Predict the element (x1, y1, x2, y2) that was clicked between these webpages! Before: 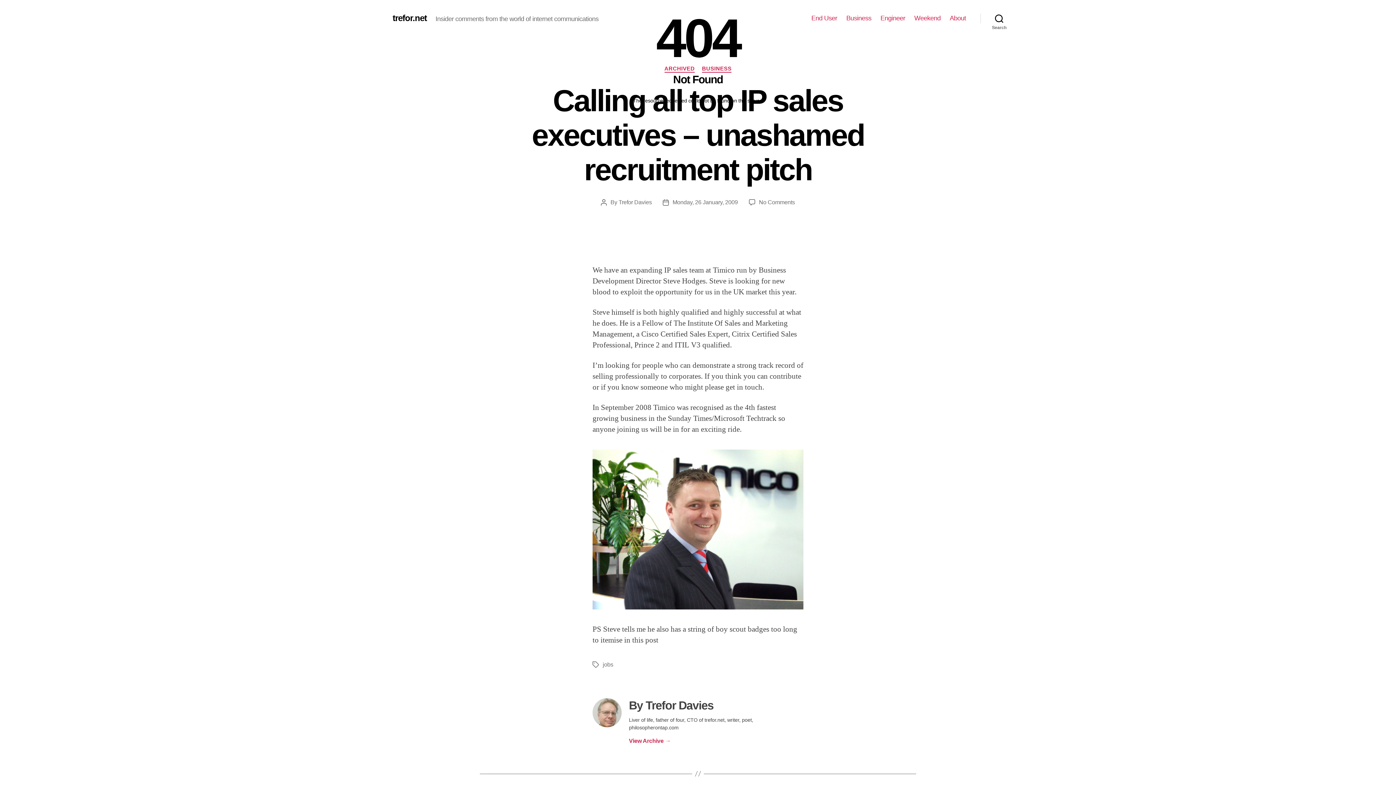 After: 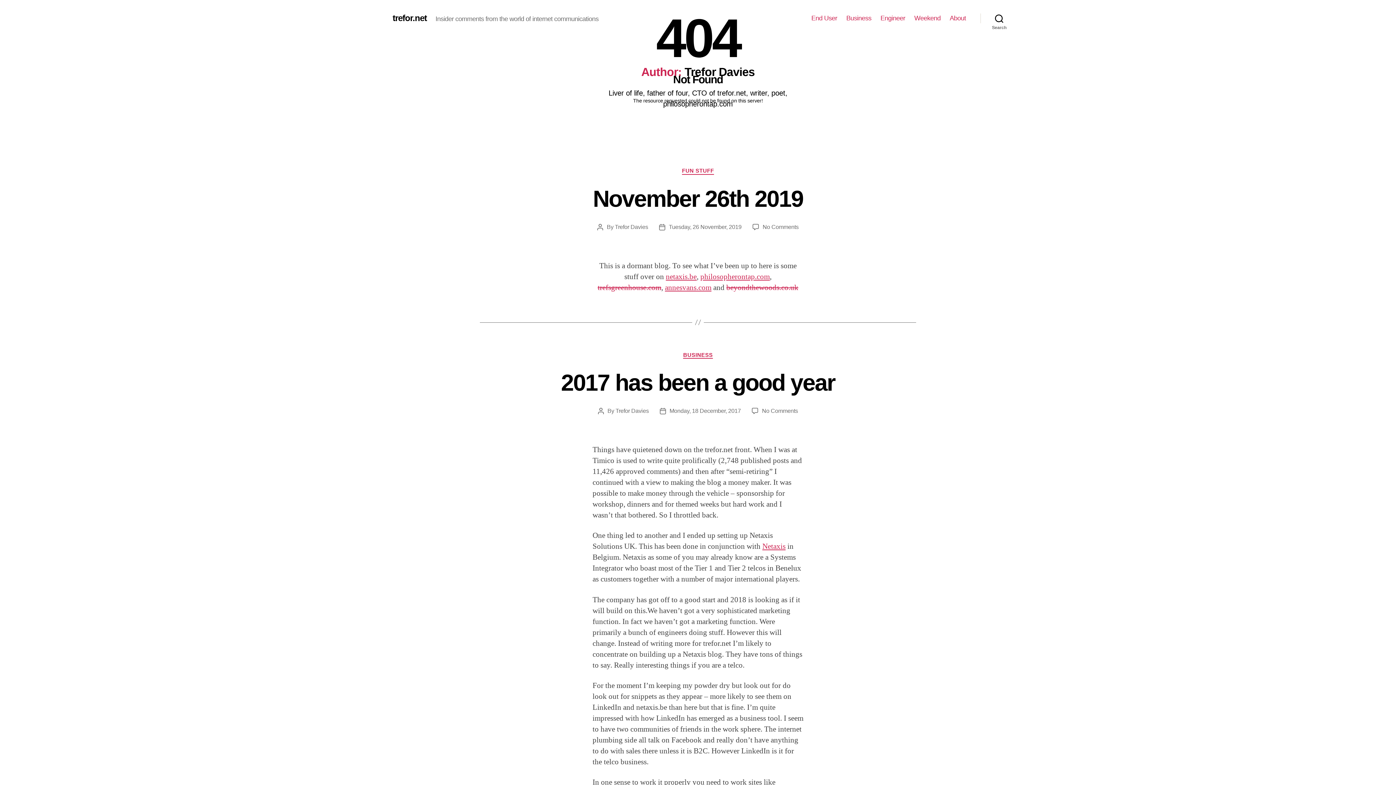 Action: bbox: (618, 199, 652, 205) label: Trefor Davies